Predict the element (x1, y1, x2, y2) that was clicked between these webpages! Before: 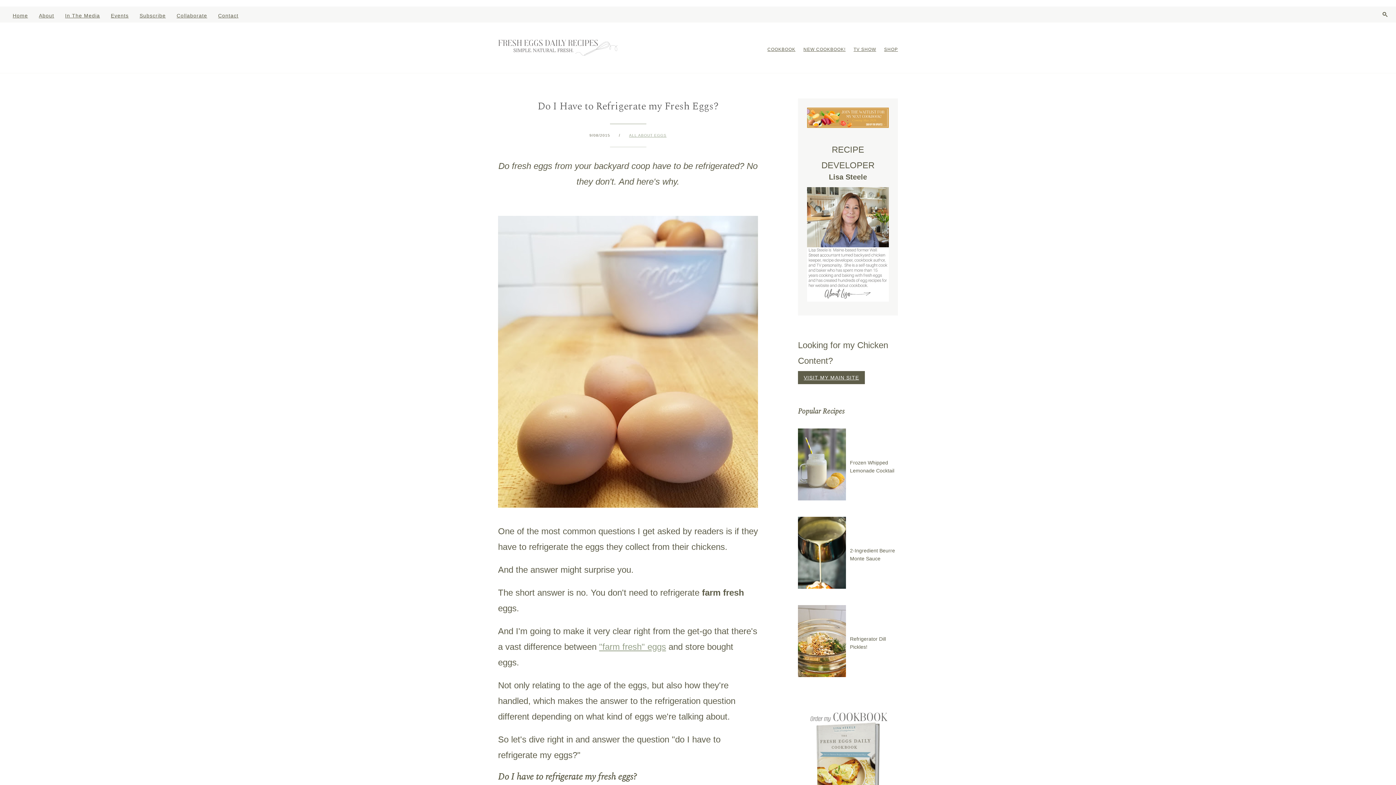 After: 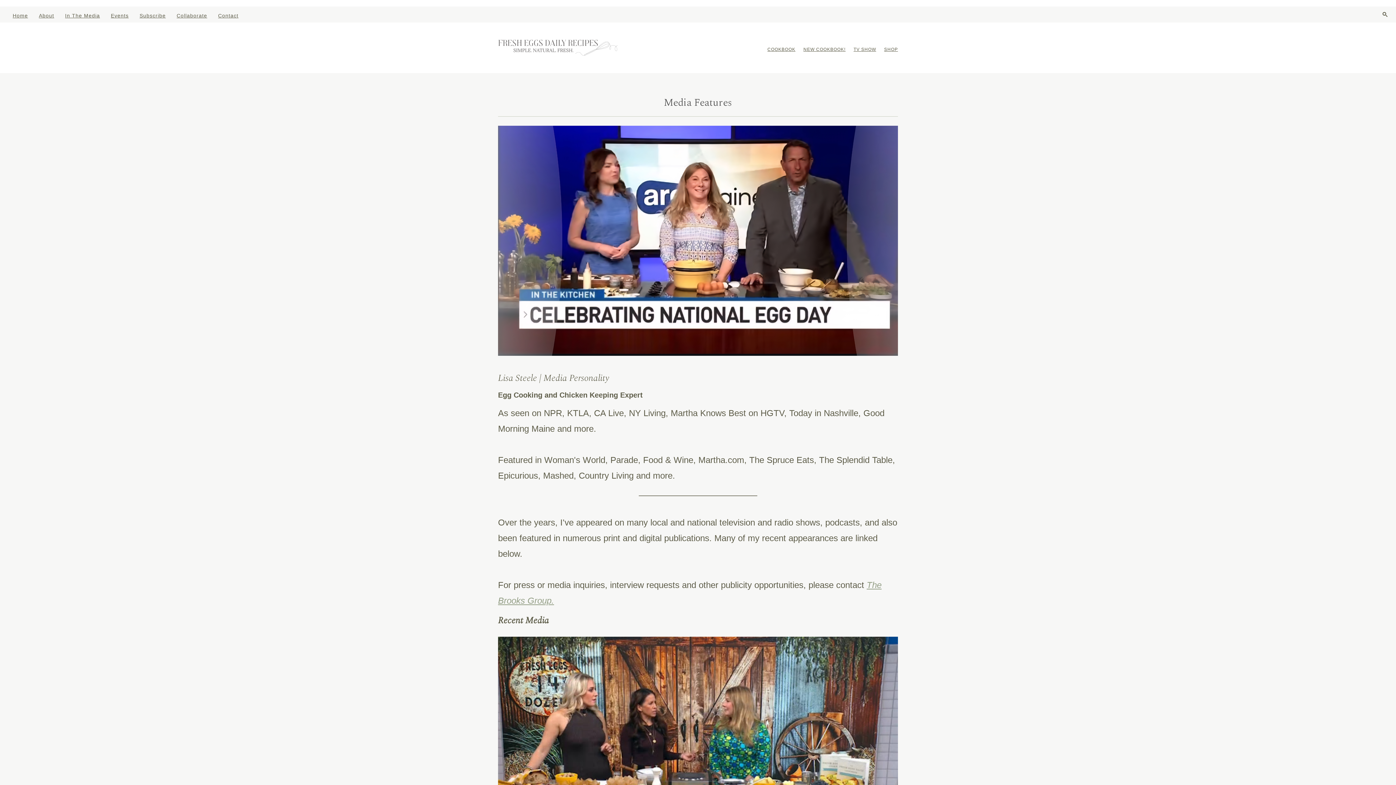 Action: bbox: (65, 12, 100, 18) label: In The Media